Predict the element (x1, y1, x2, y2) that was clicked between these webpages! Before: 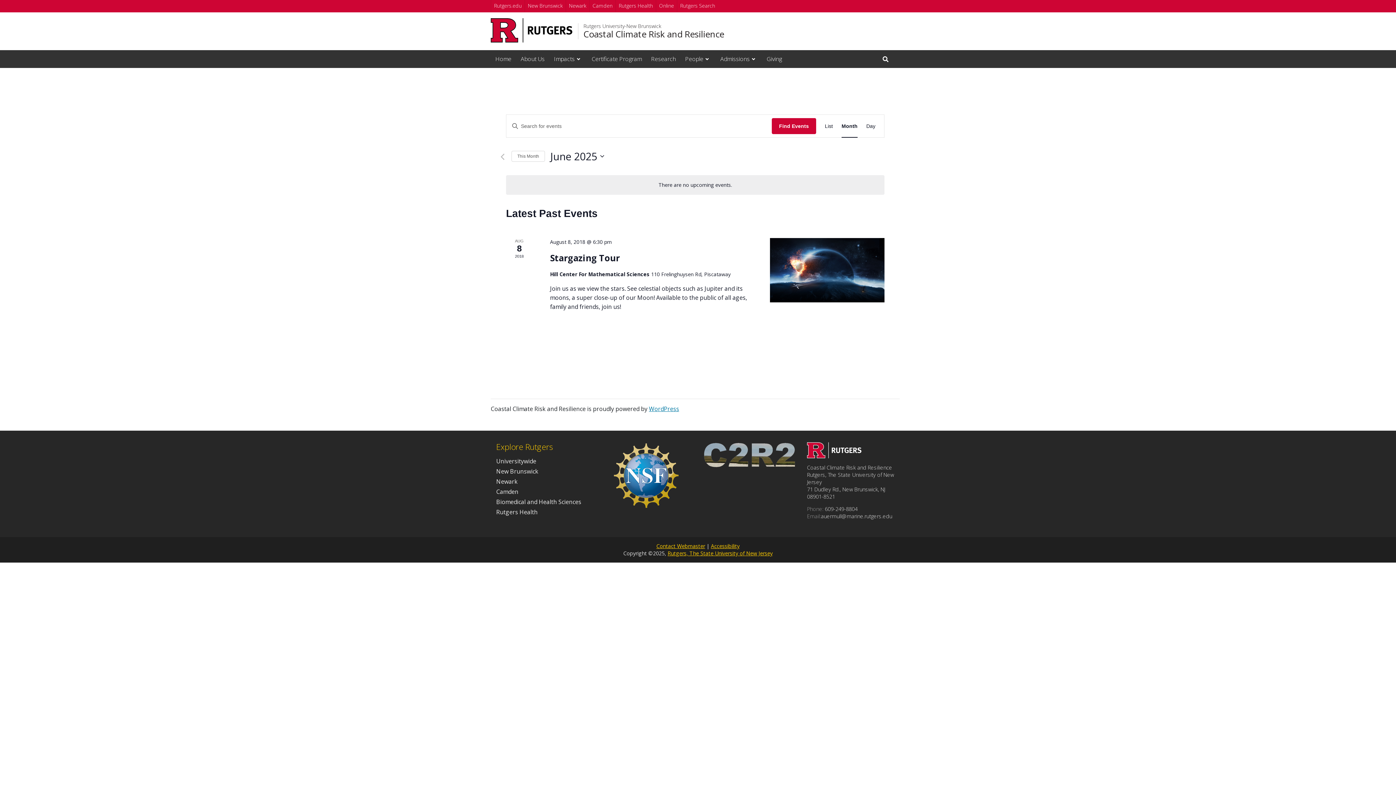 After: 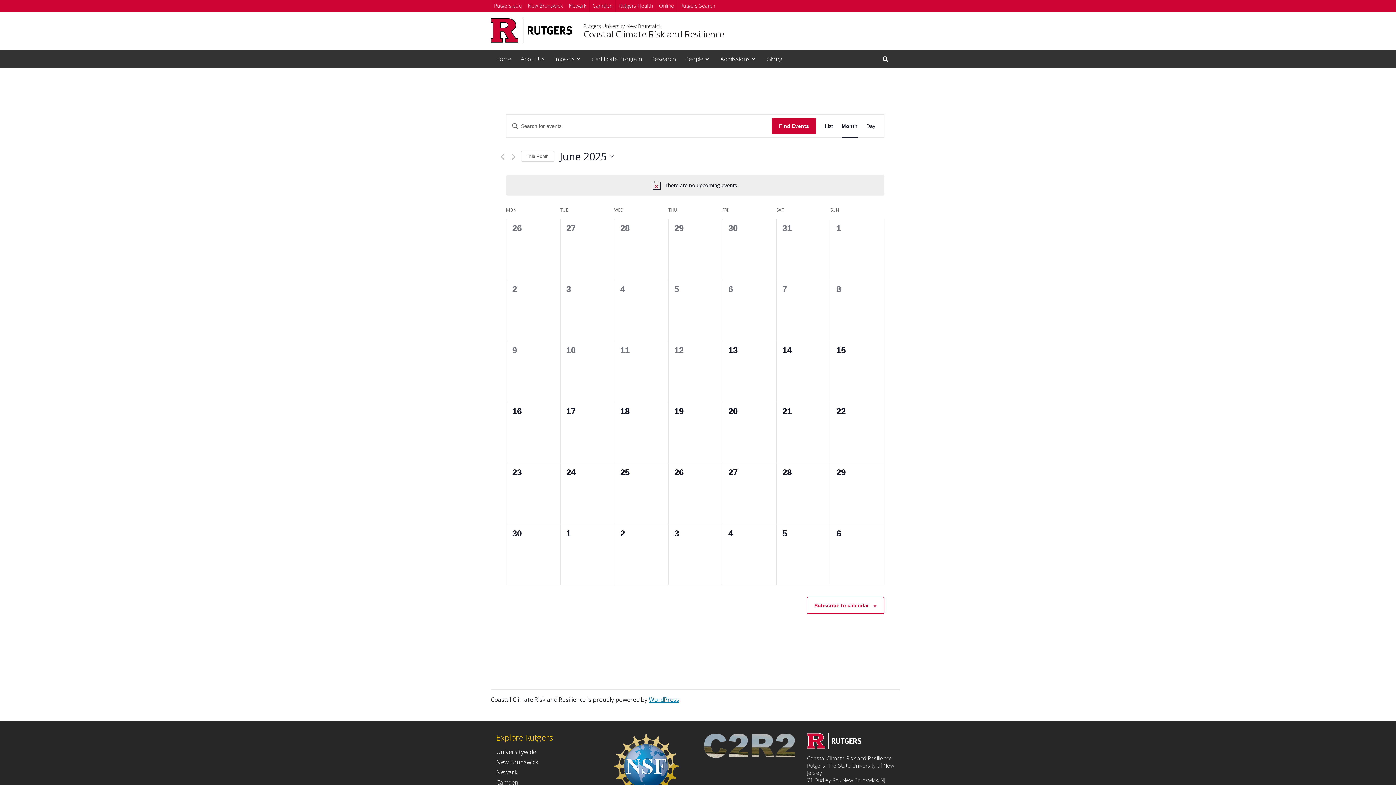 Action: label: Find Events bbox: (772, 118, 816, 134)